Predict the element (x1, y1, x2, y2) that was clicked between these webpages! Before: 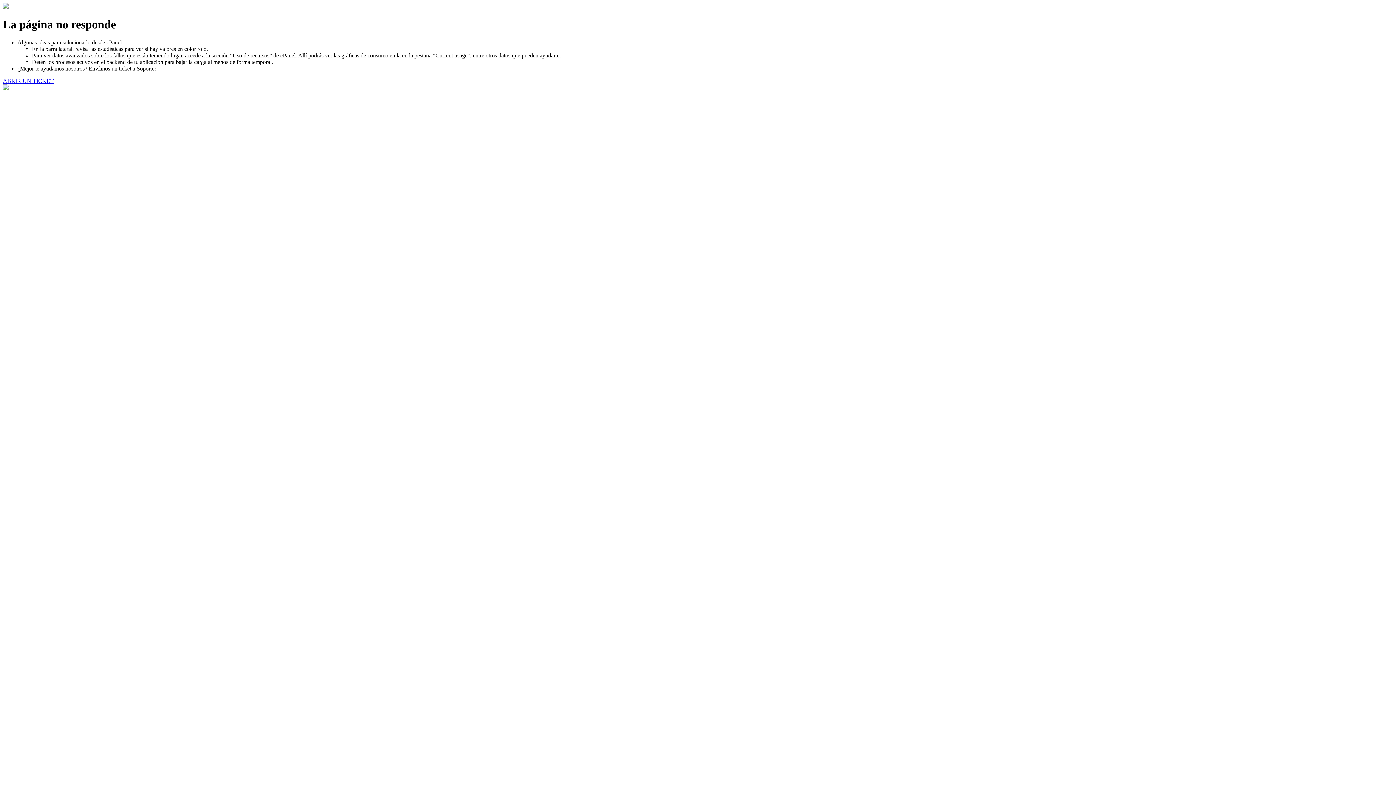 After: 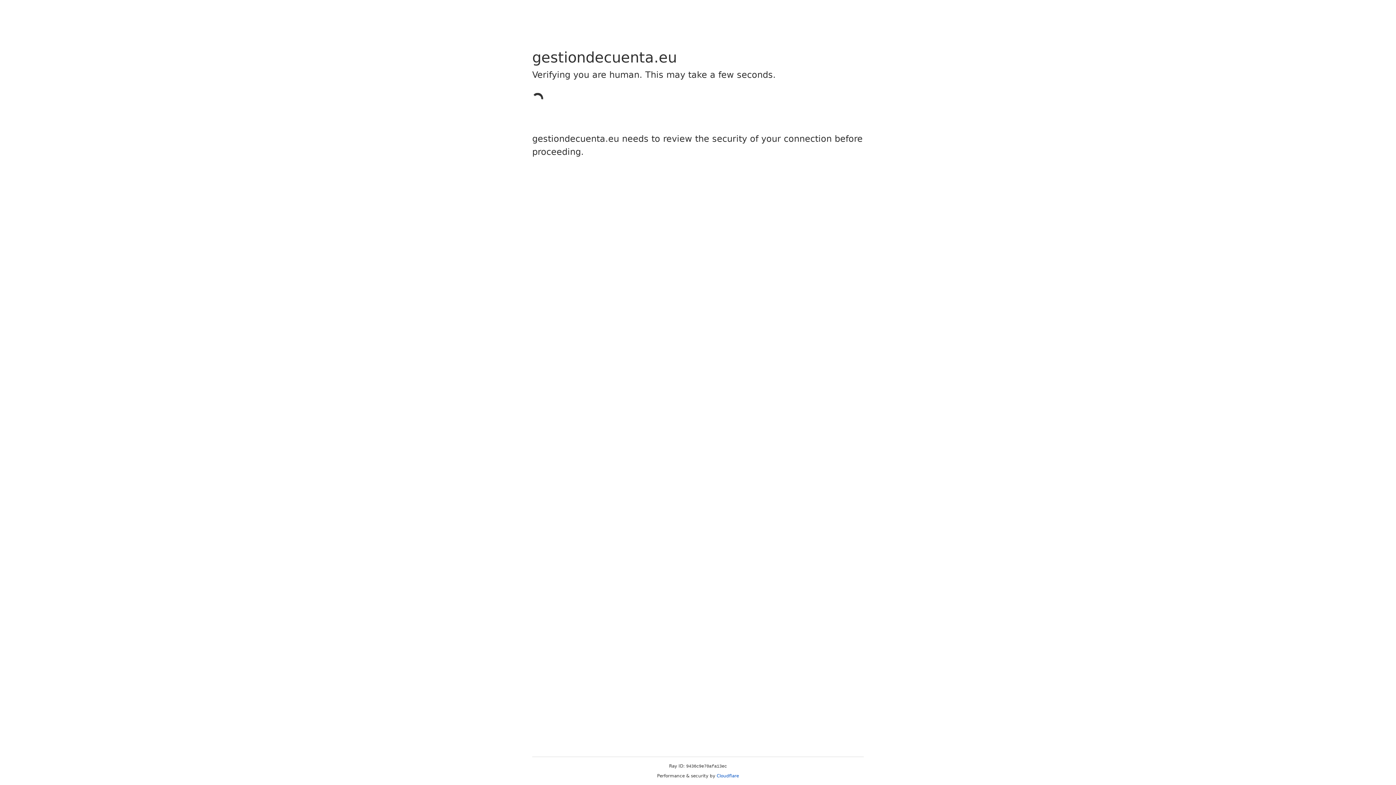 Action: bbox: (2, 77, 53, 83) label: ABRIR UN TICKET